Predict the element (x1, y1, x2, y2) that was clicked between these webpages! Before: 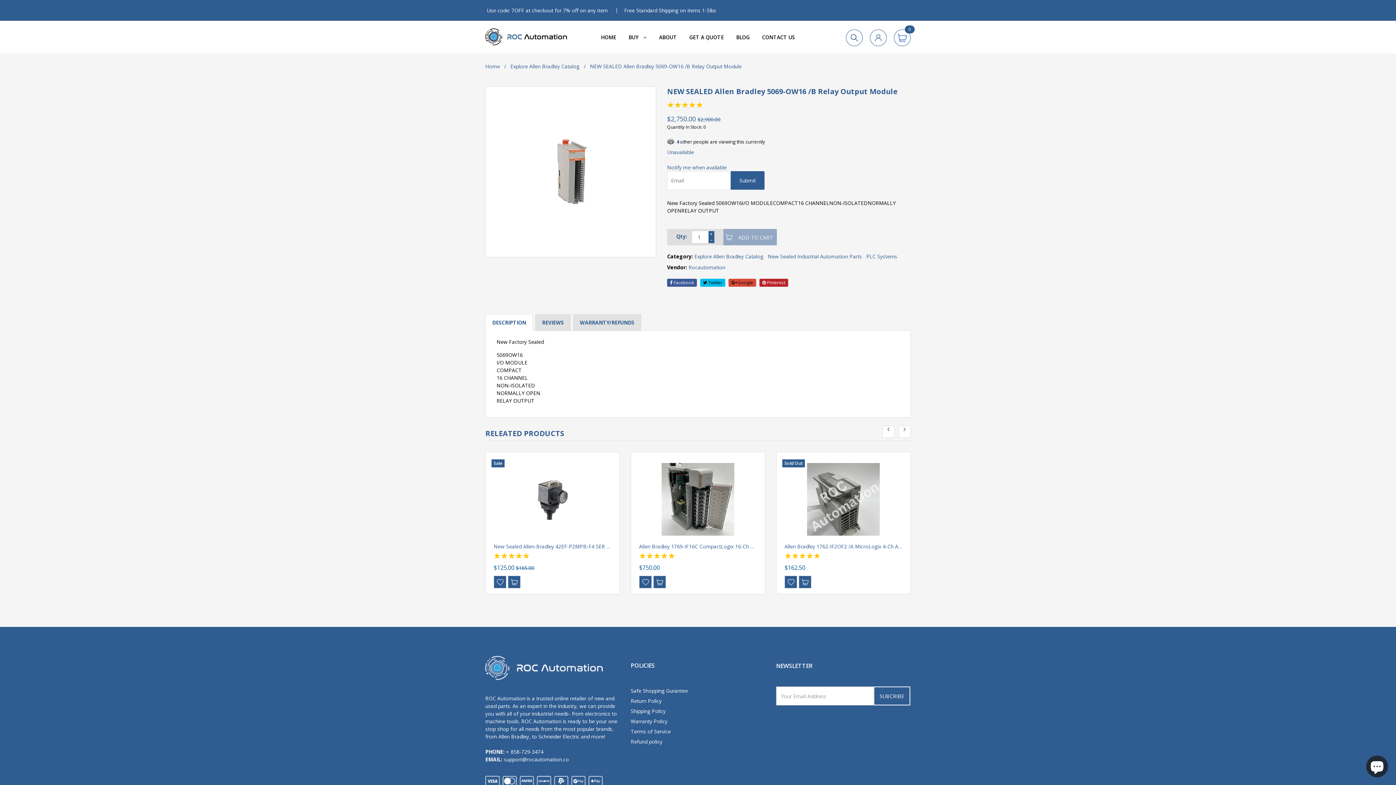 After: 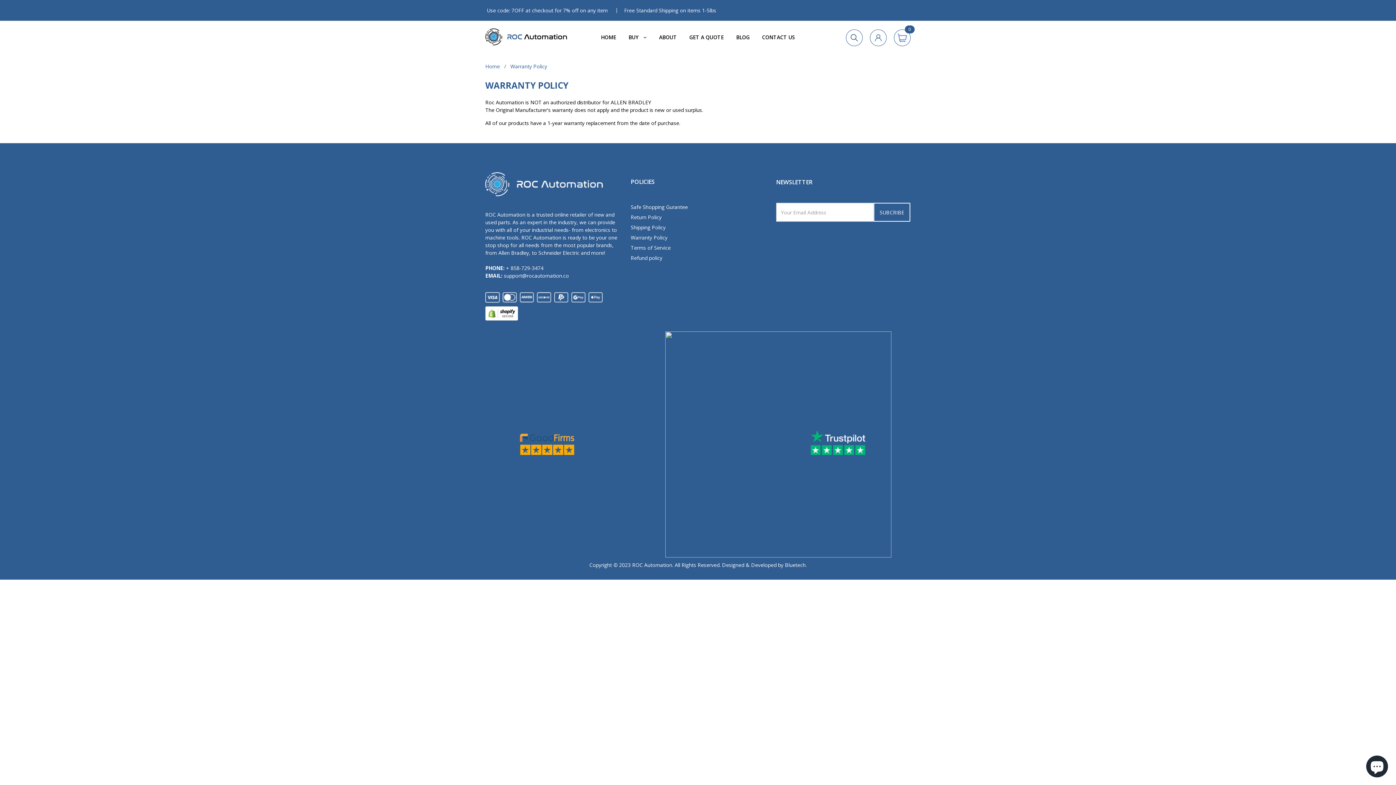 Action: label: Warranty Policy bbox: (630, 718, 667, 725)